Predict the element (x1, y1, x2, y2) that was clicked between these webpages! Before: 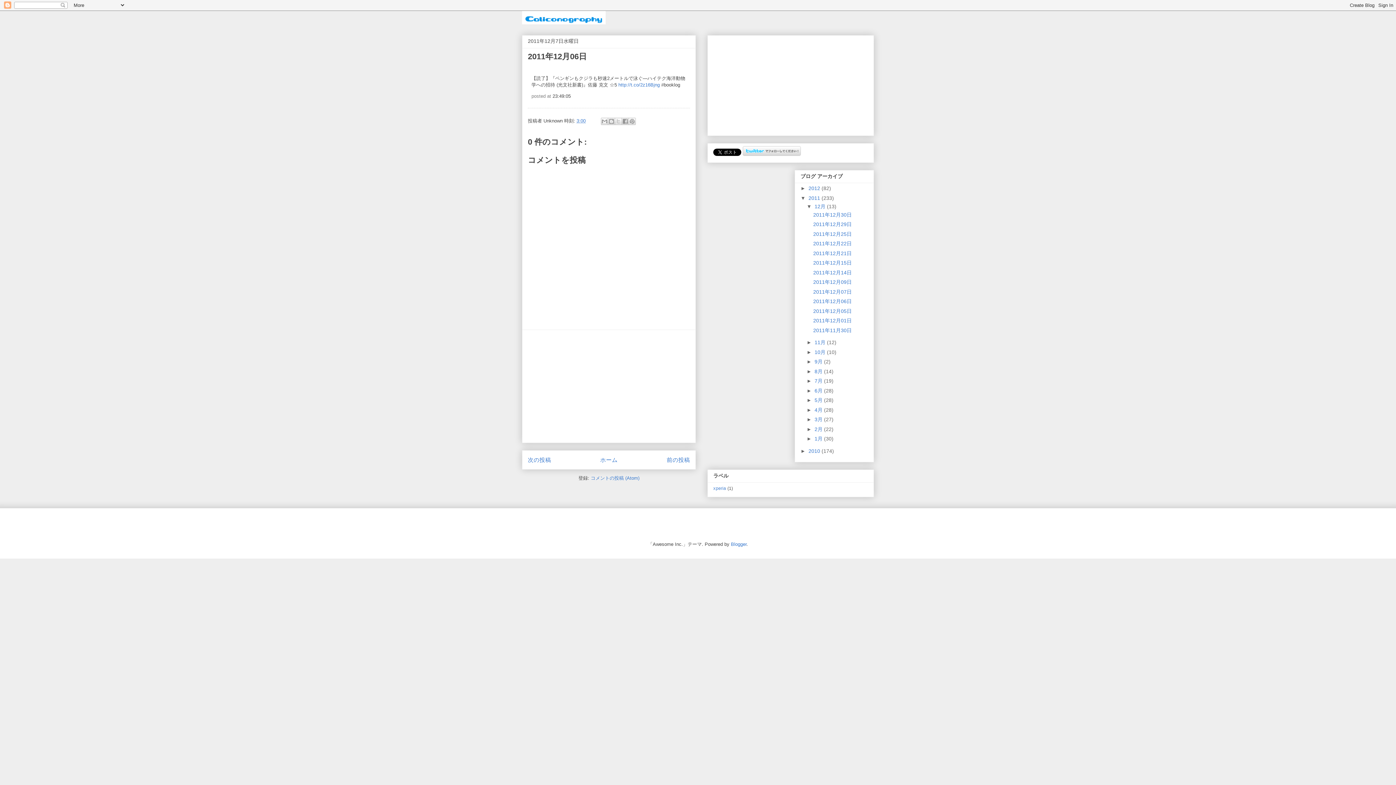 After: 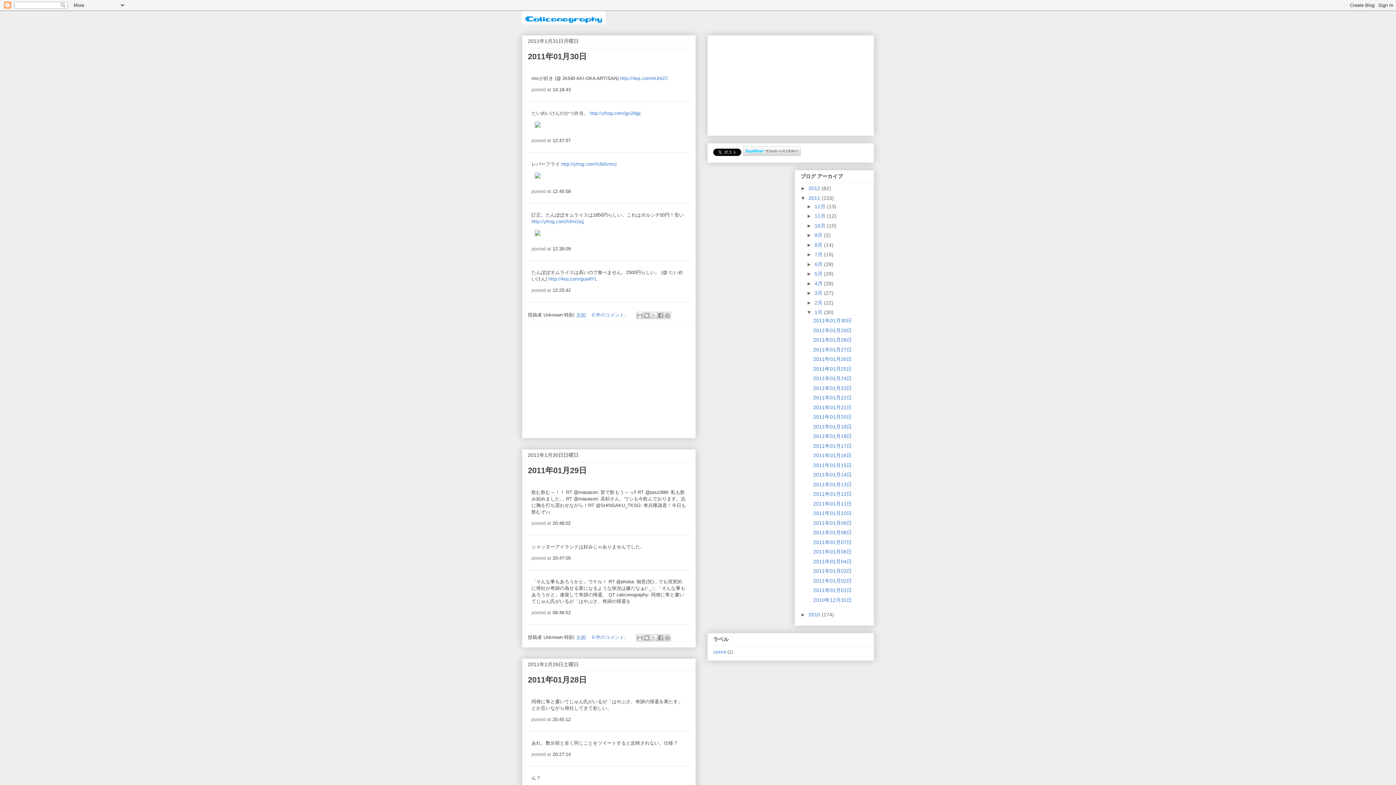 Action: bbox: (814, 436, 824, 441) label: 1月 